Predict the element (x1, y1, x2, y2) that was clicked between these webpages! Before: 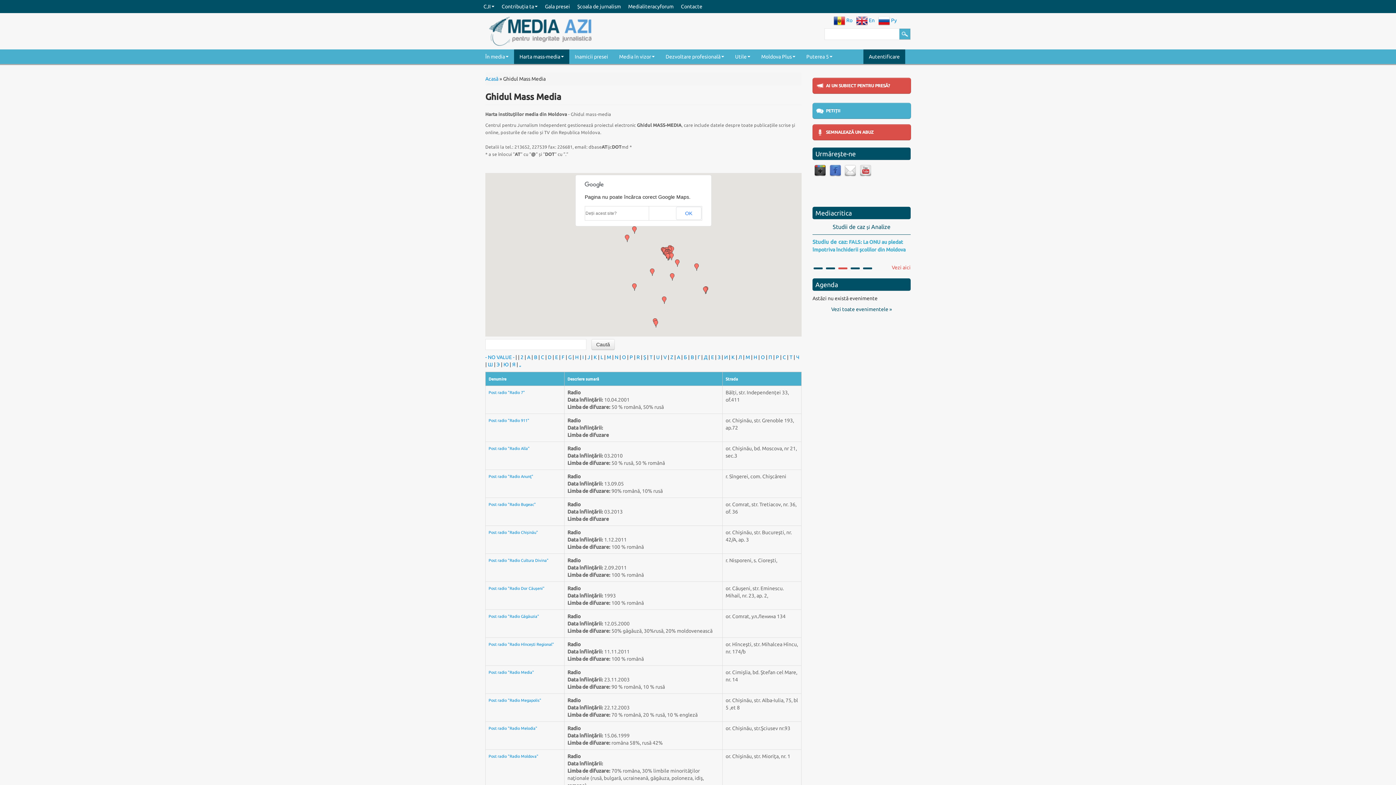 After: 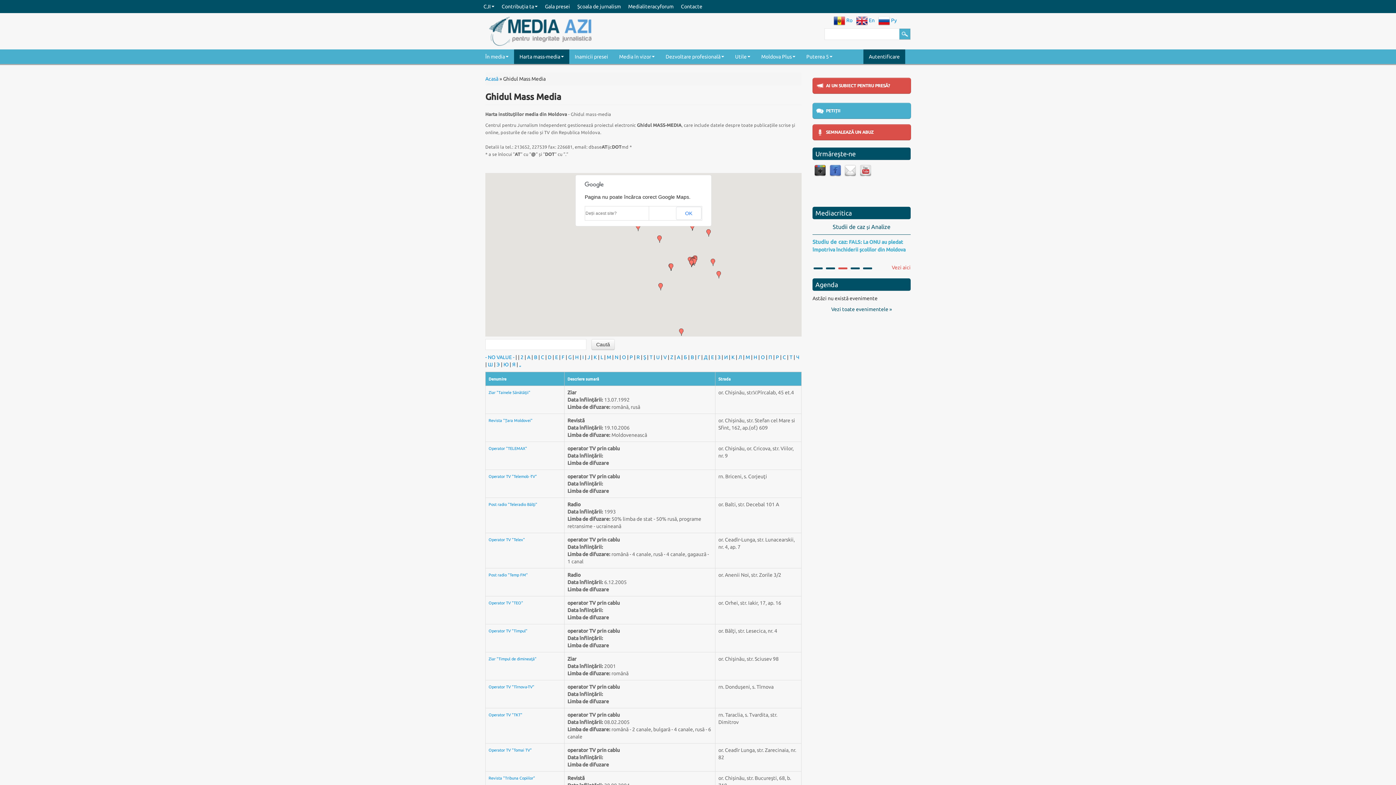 Action: label: T bbox: (649, 354, 652, 360)